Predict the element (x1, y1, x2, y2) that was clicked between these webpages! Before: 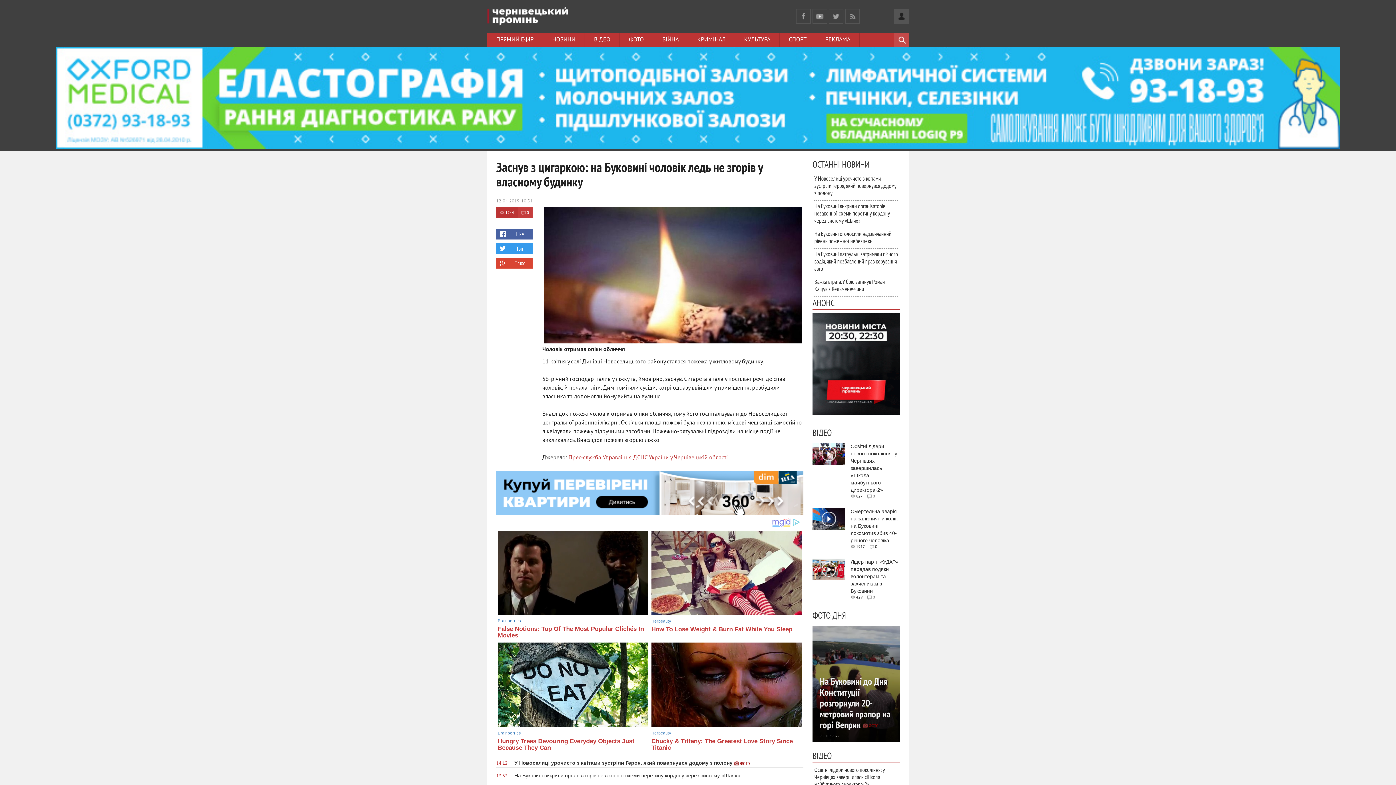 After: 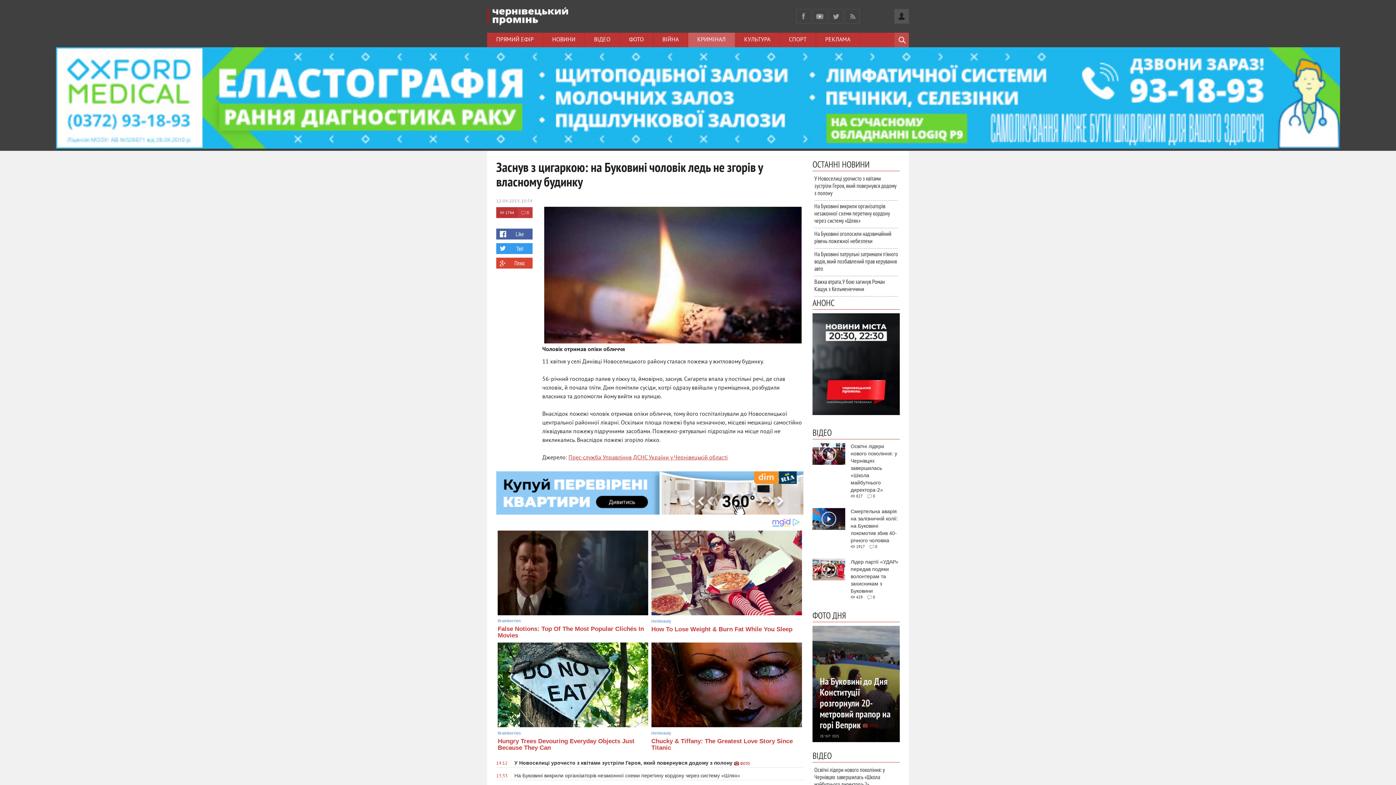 Action: label: КРИМІНАЛ bbox: (688, 32, 735, 47)